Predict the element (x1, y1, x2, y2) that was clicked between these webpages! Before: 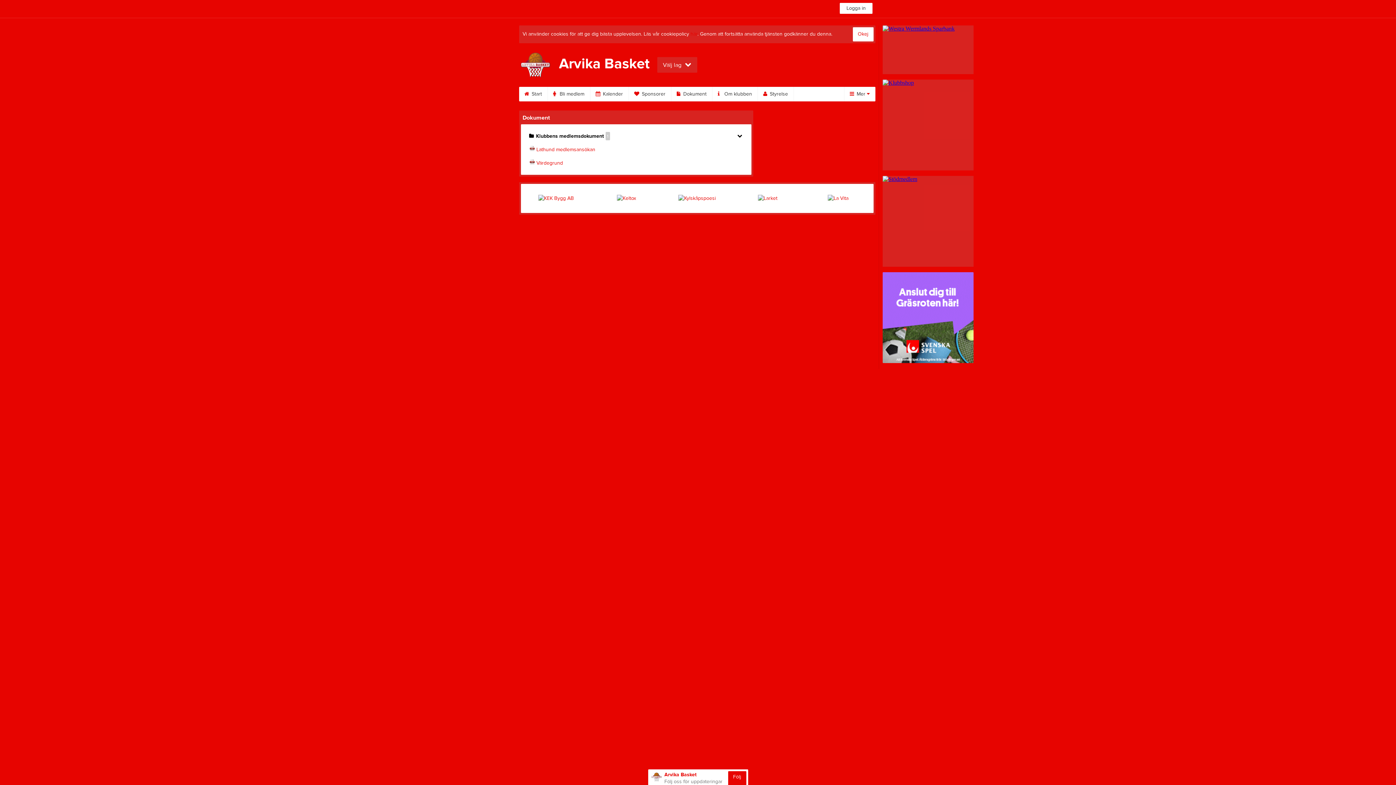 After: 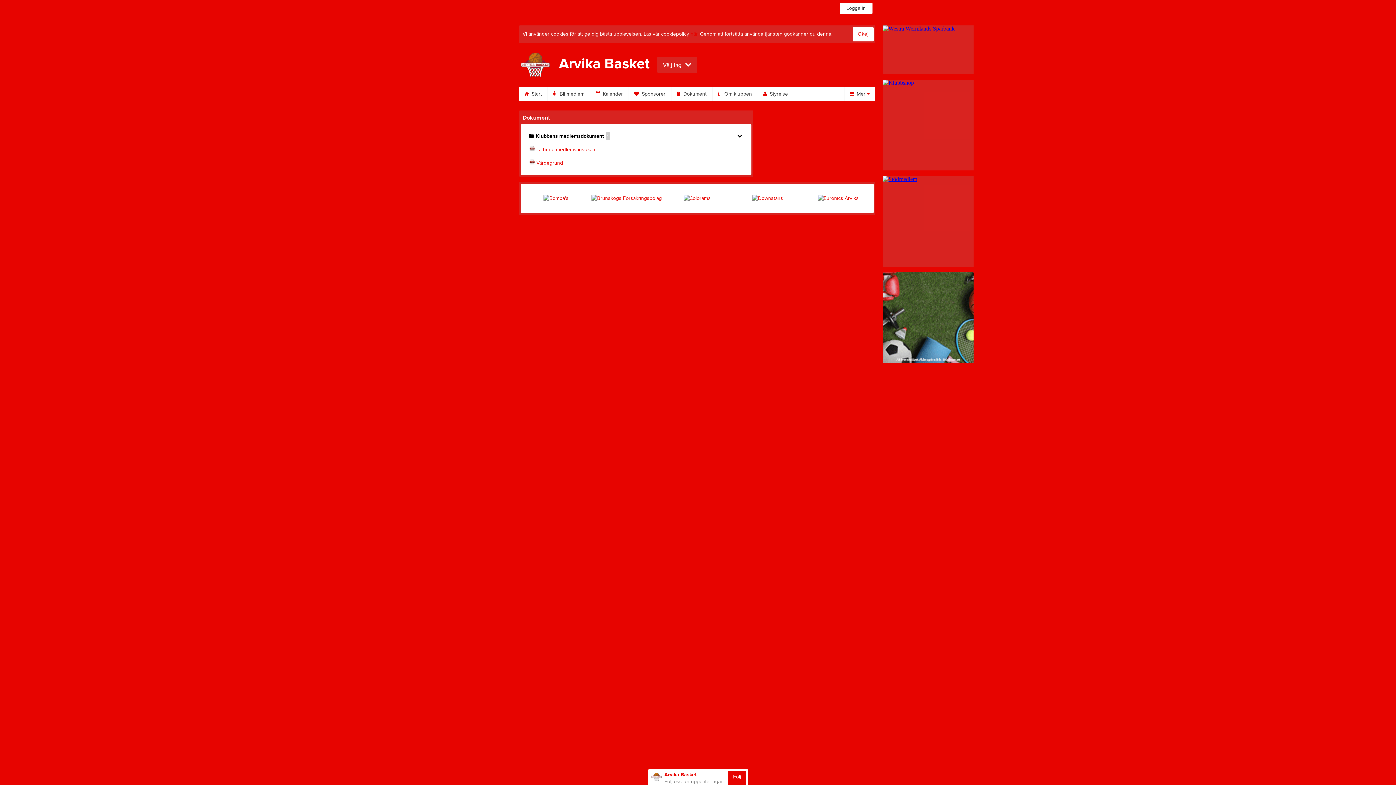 Action: bbox: (732, 189, 803, 207)